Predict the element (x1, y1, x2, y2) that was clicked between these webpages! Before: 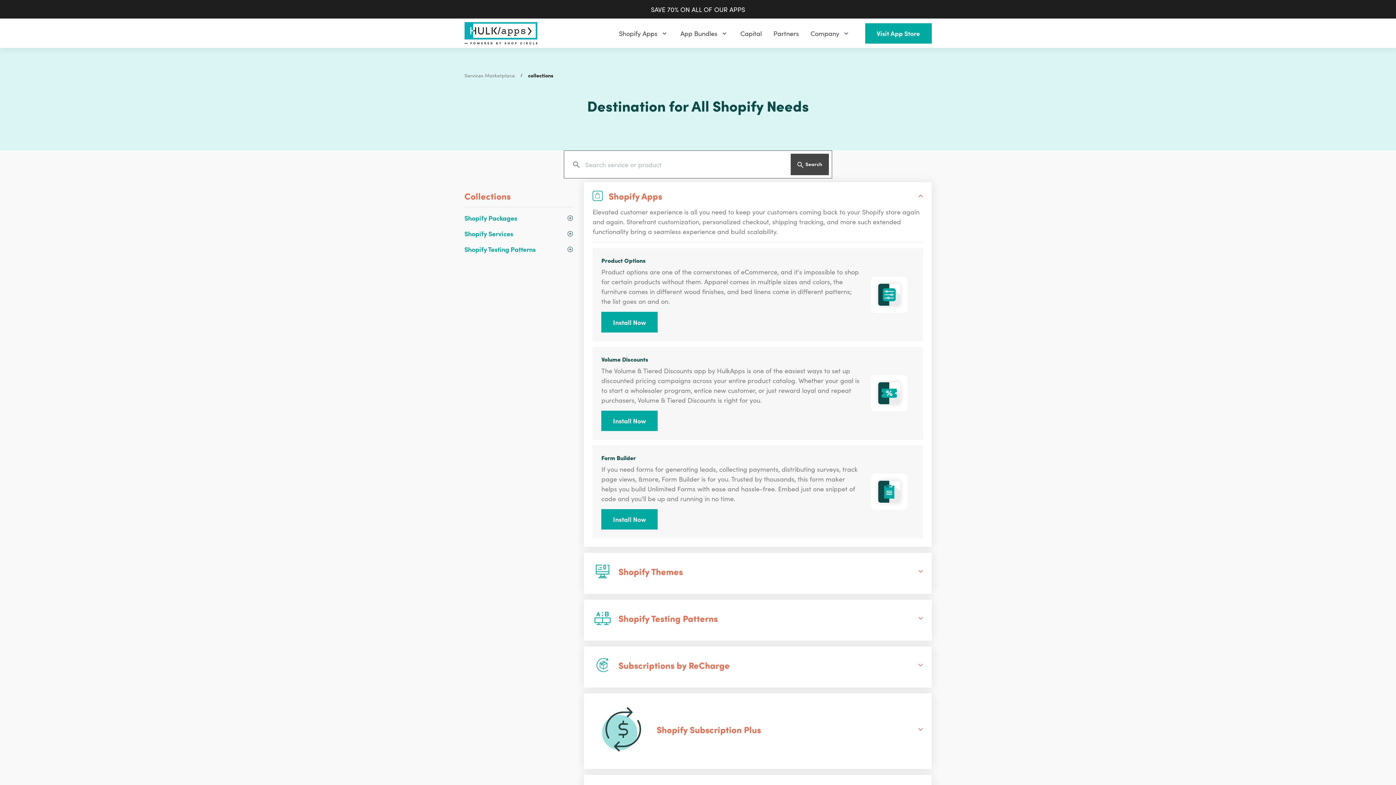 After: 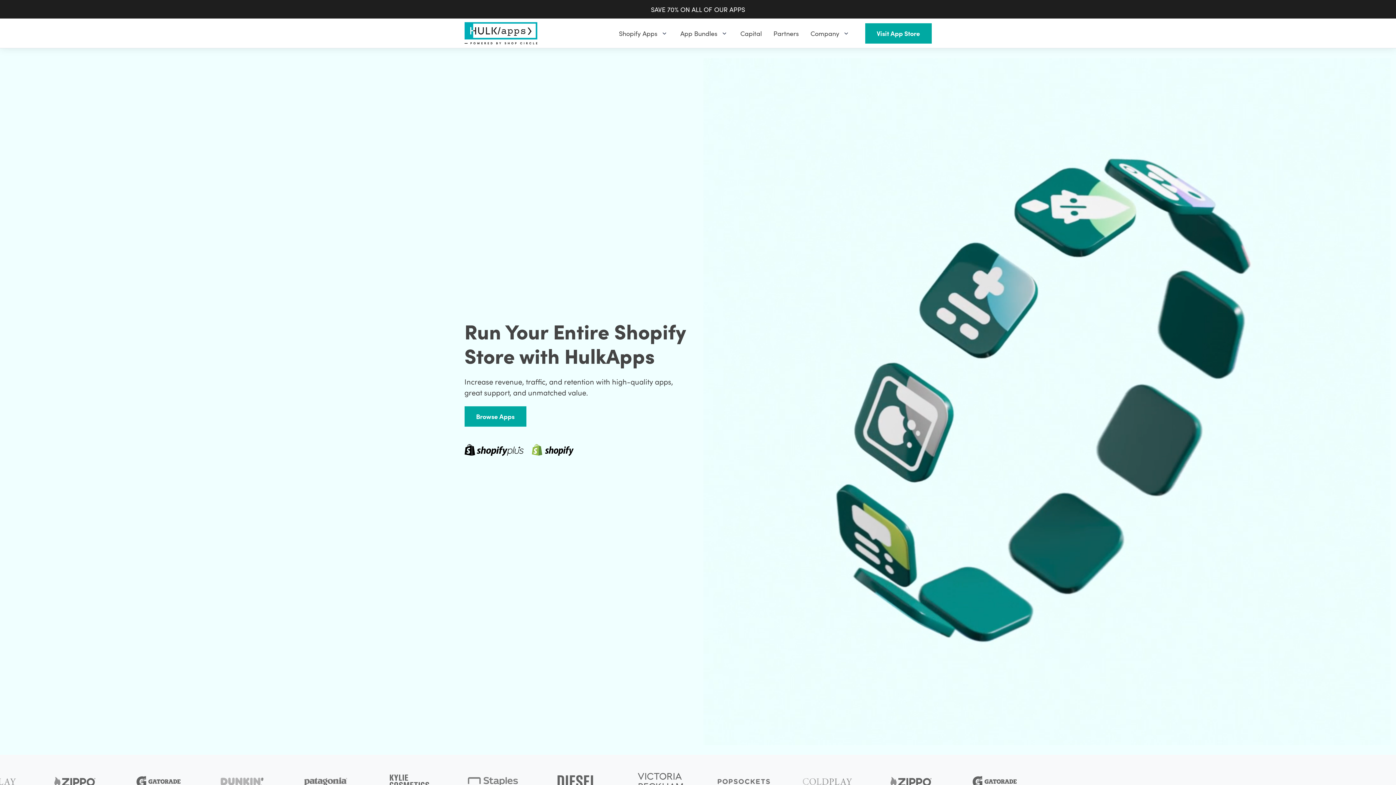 Action: bbox: (464, 22, 537, 44) label: HulkApps